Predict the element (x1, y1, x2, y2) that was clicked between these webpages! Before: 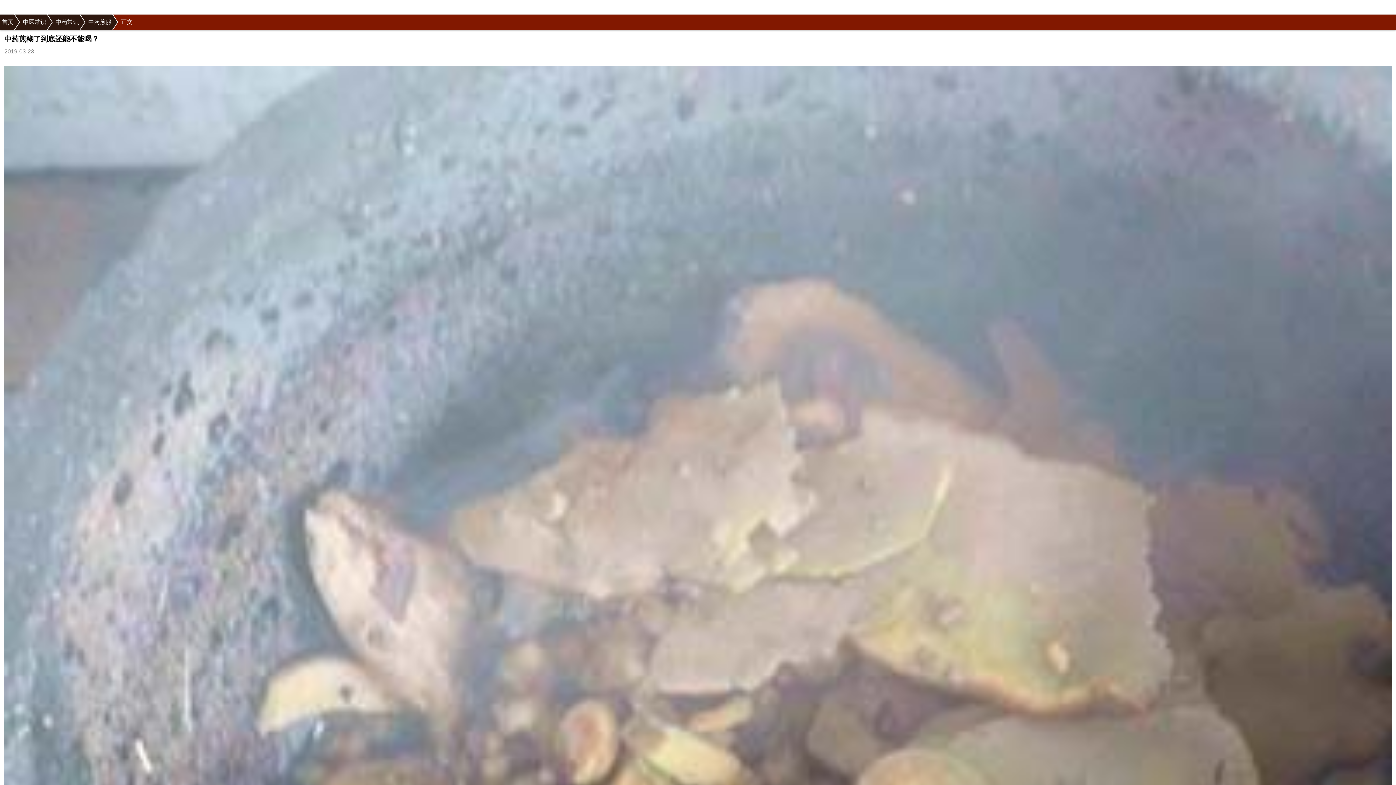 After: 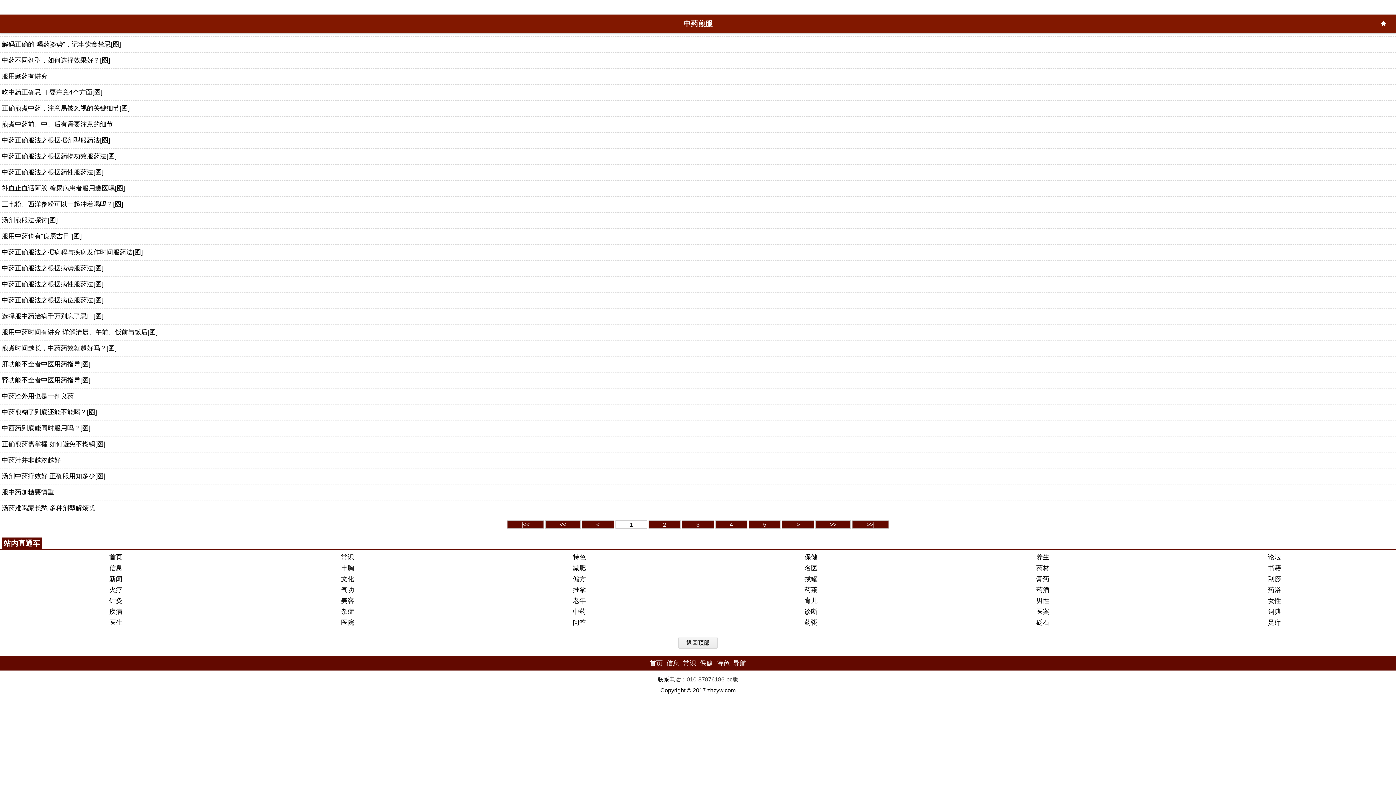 Action: bbox: (78, 14, 111, 29) label: 中药煎服